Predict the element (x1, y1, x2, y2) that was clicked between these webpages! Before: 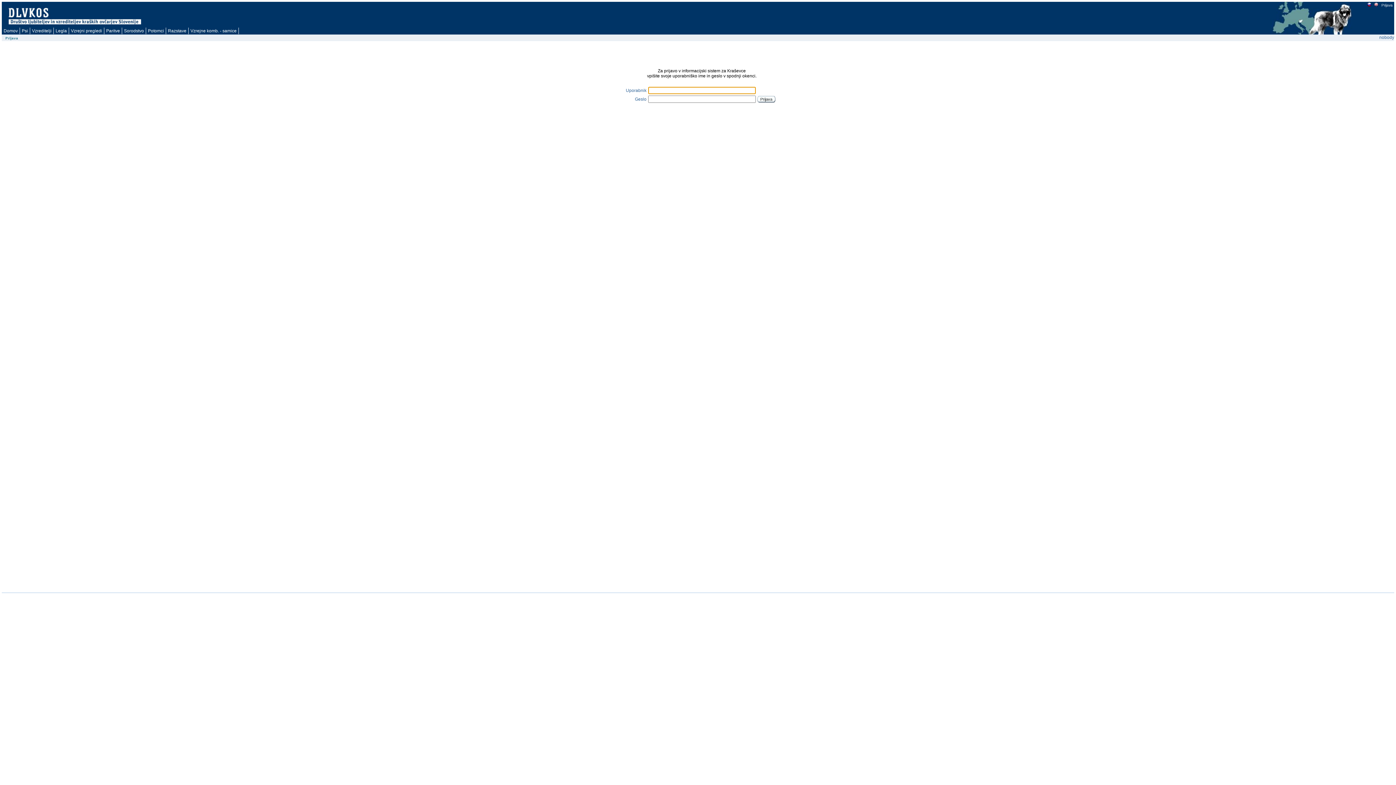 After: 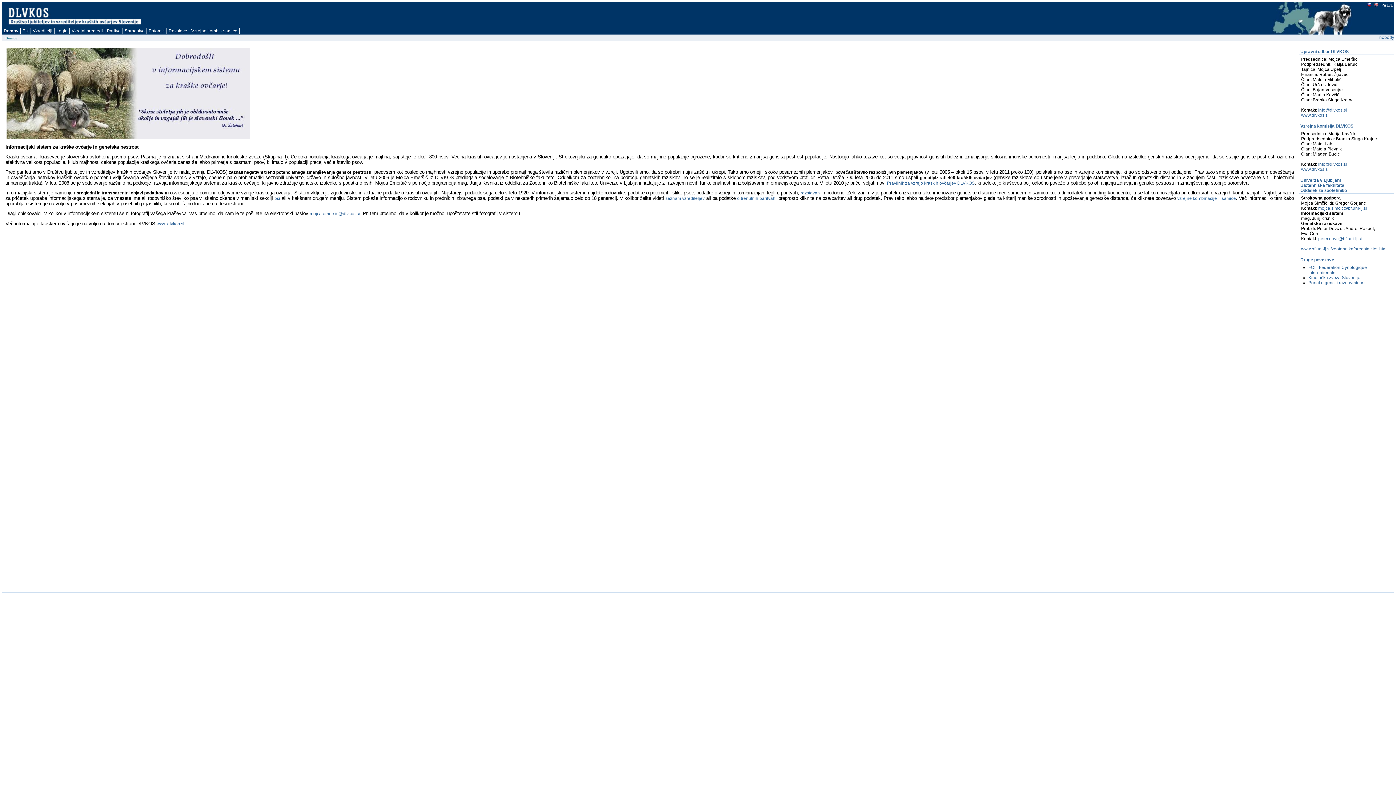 Action: bbox: (1, 27, 20, 34) label: Domov